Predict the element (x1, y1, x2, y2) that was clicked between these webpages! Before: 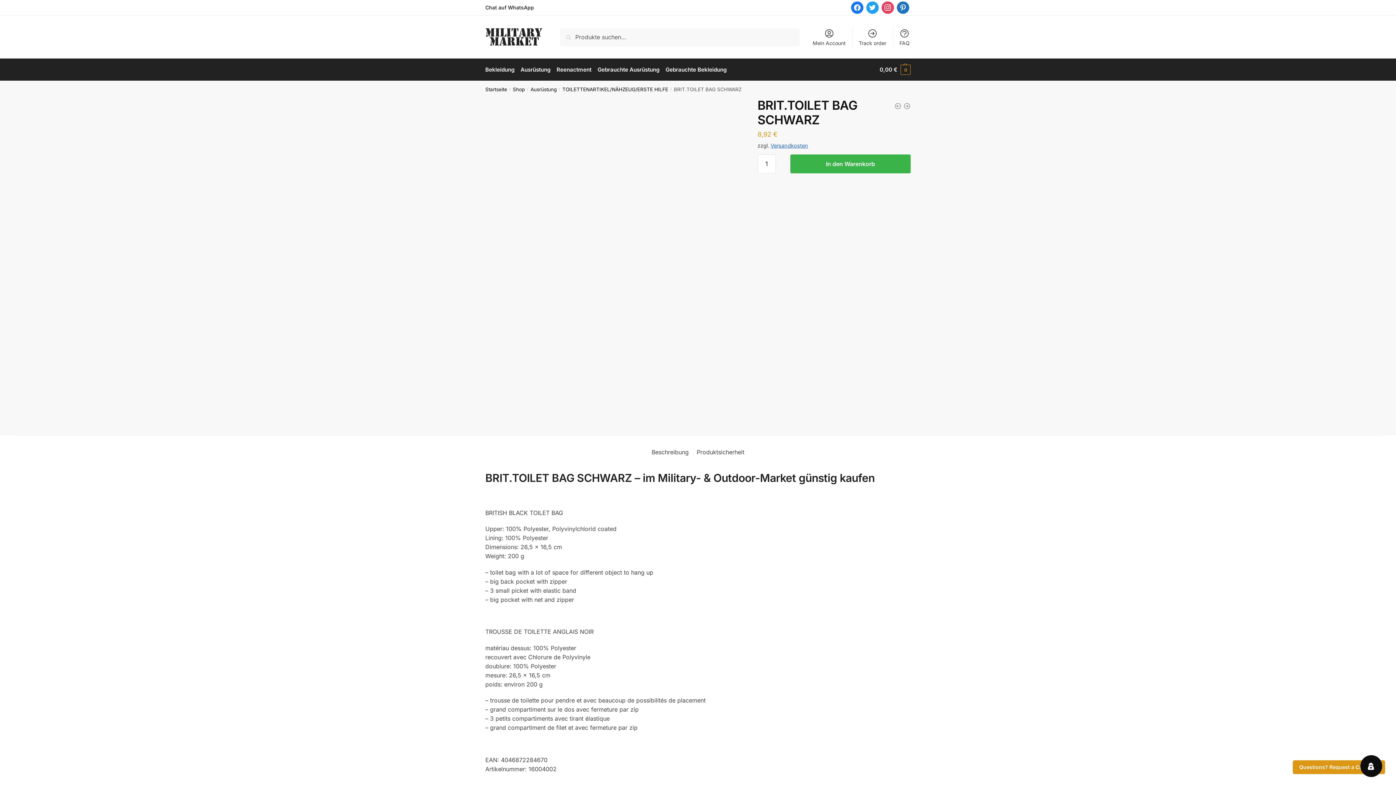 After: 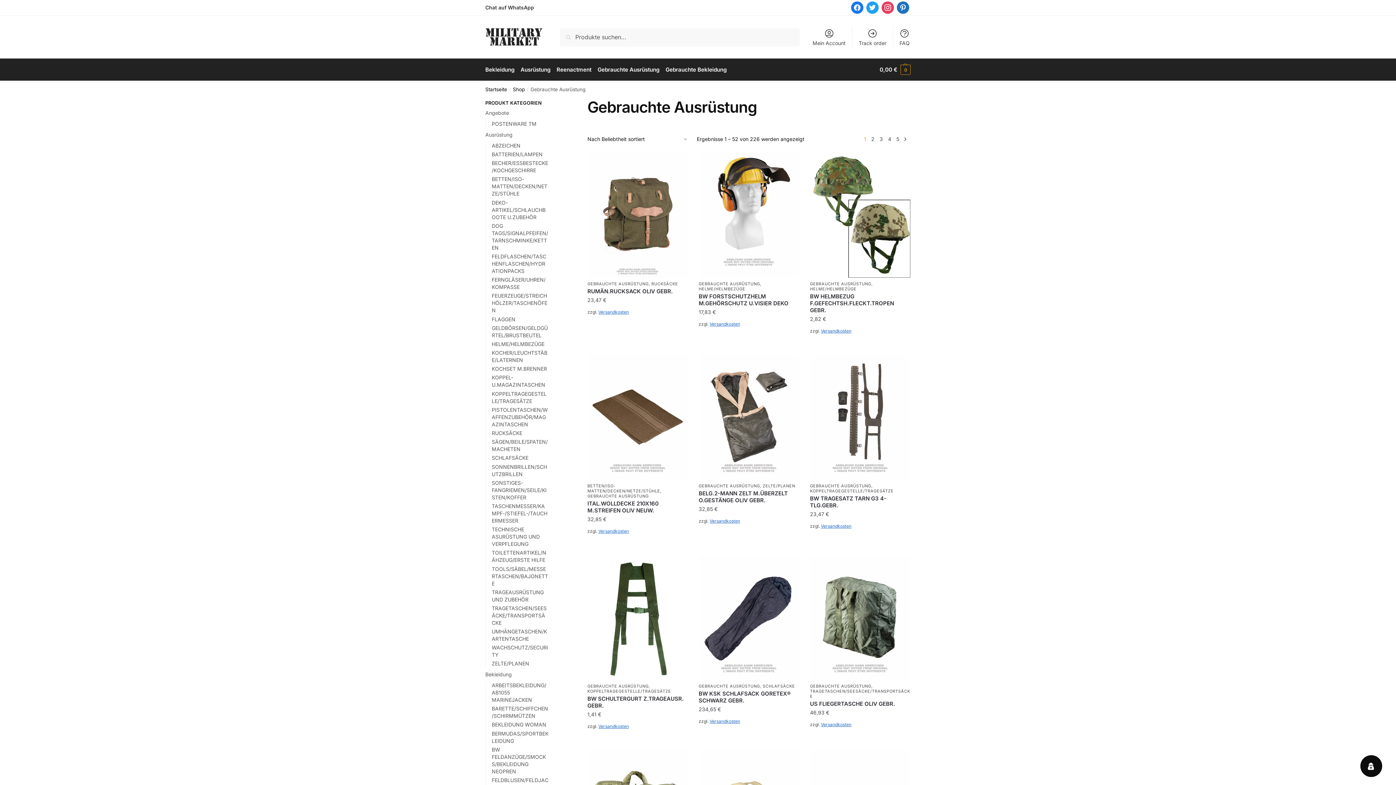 Action: label: Gebrauchte Ausrüstung bbox: (594, 58, 662, 80)